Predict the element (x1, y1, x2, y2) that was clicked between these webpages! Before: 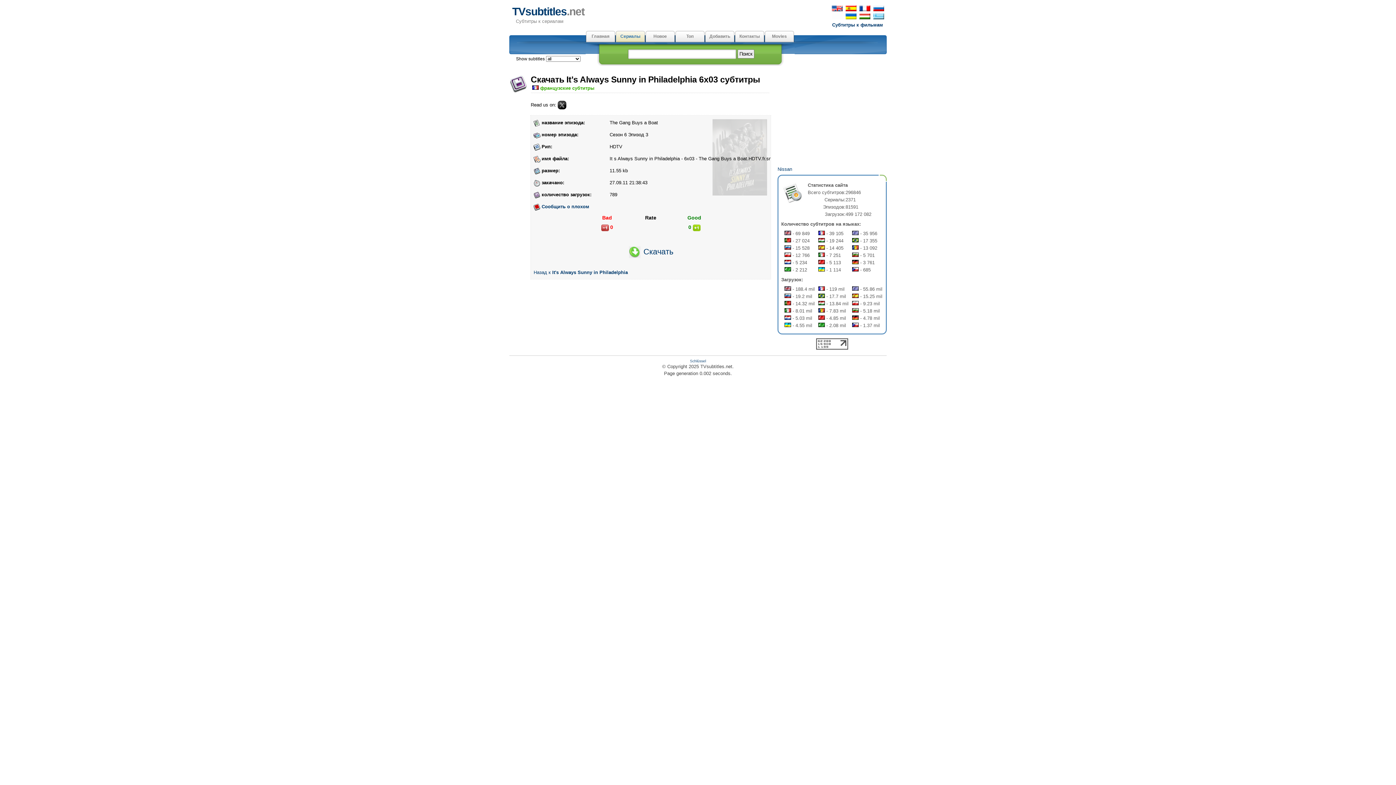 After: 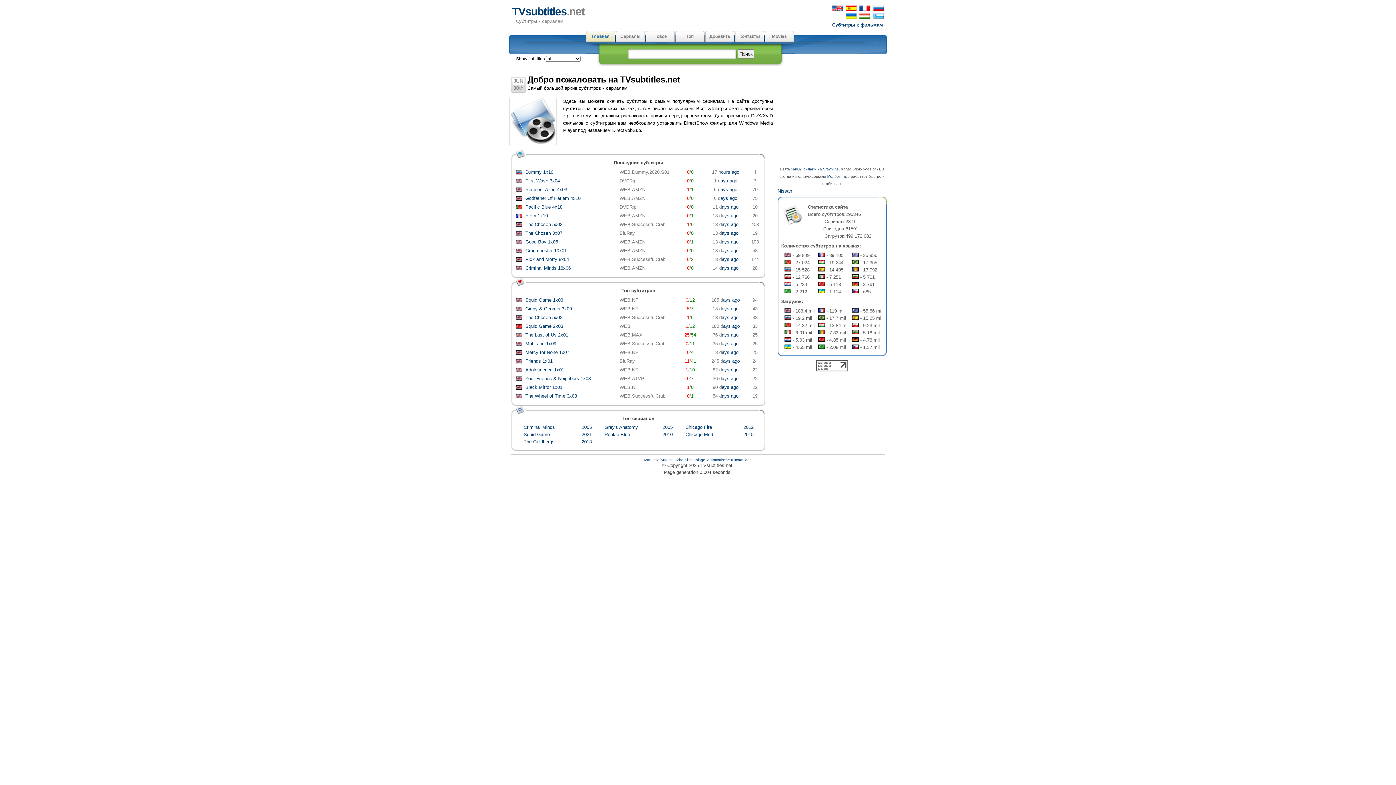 Action: label: TVsubtitles.net bbox: (512, 5, 584, 17)